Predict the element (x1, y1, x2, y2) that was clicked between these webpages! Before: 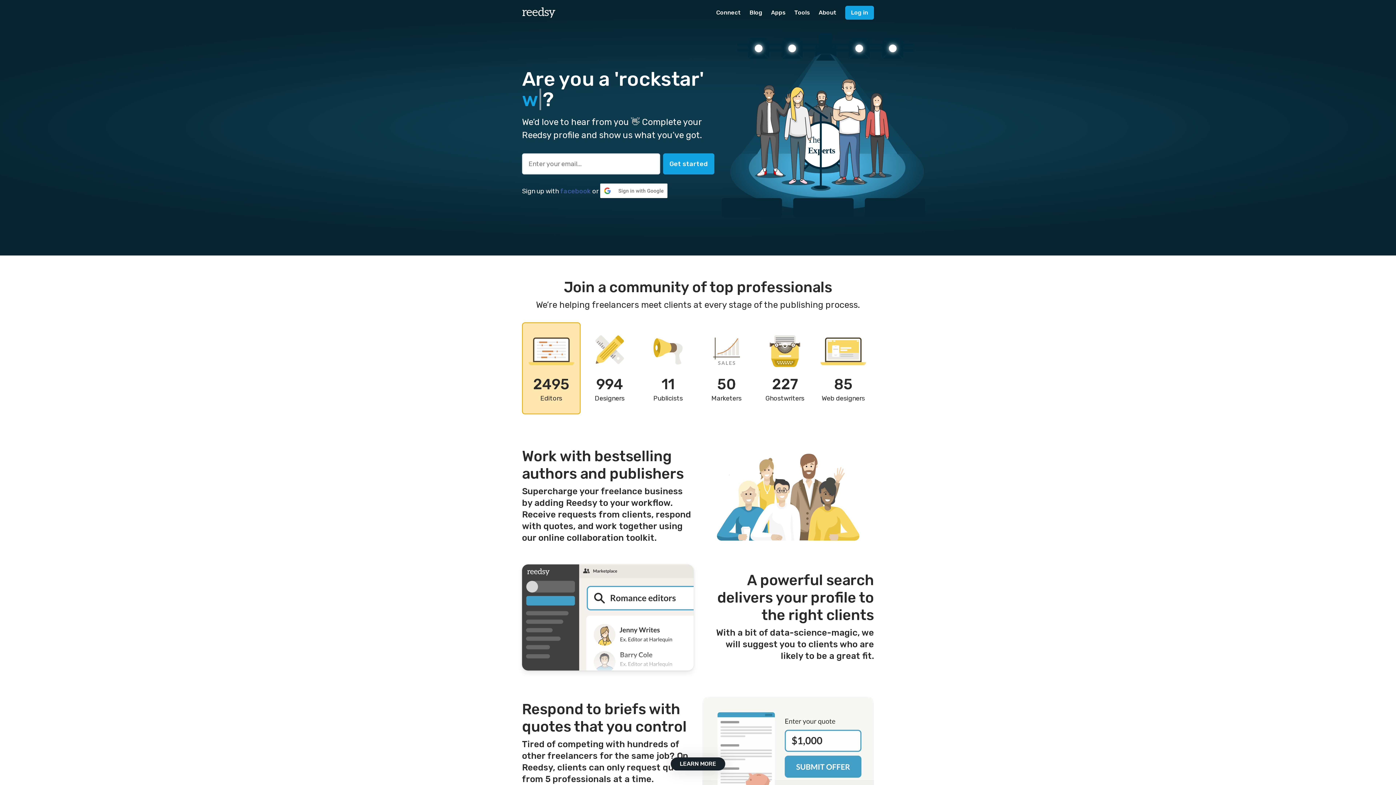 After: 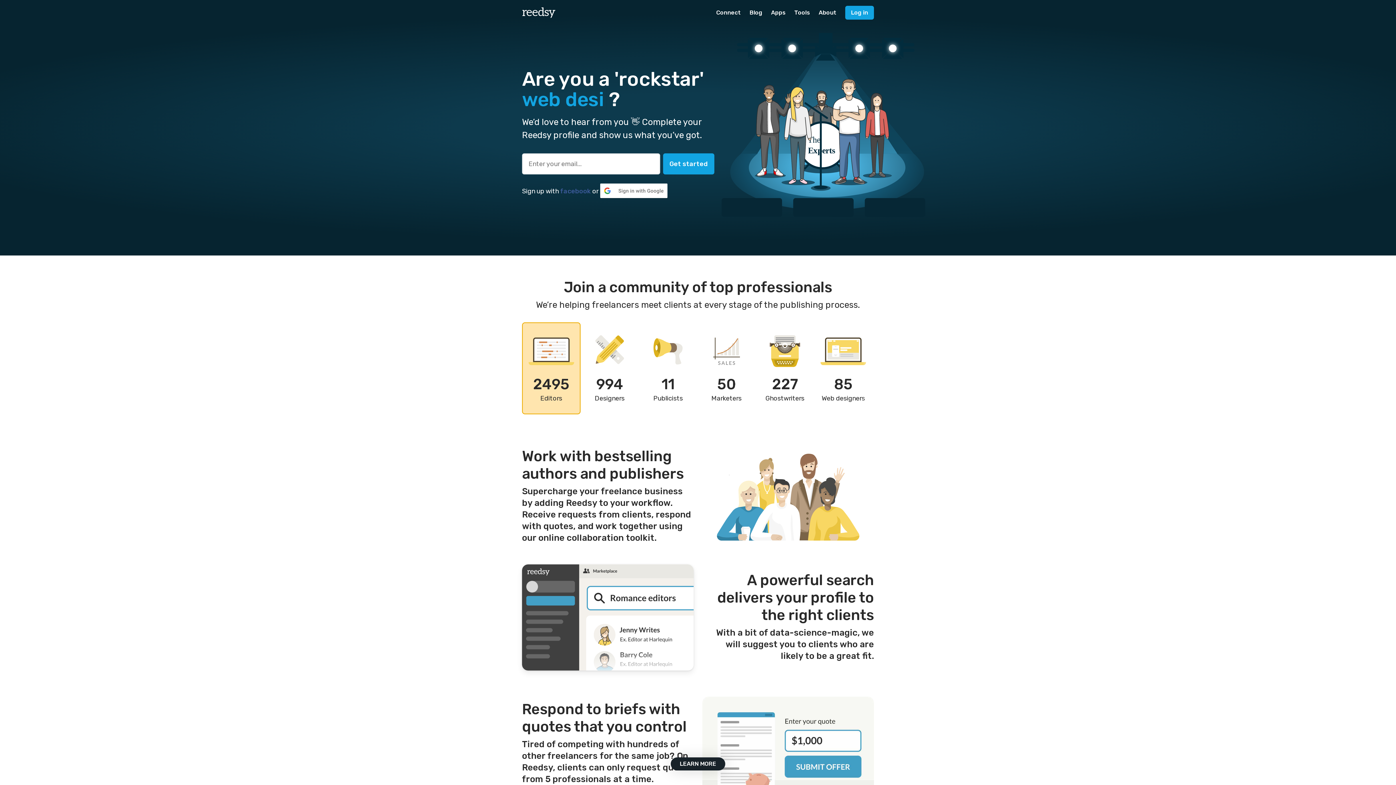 Action: label: LEARN MORE bbox: (670, 757, 725, 770)